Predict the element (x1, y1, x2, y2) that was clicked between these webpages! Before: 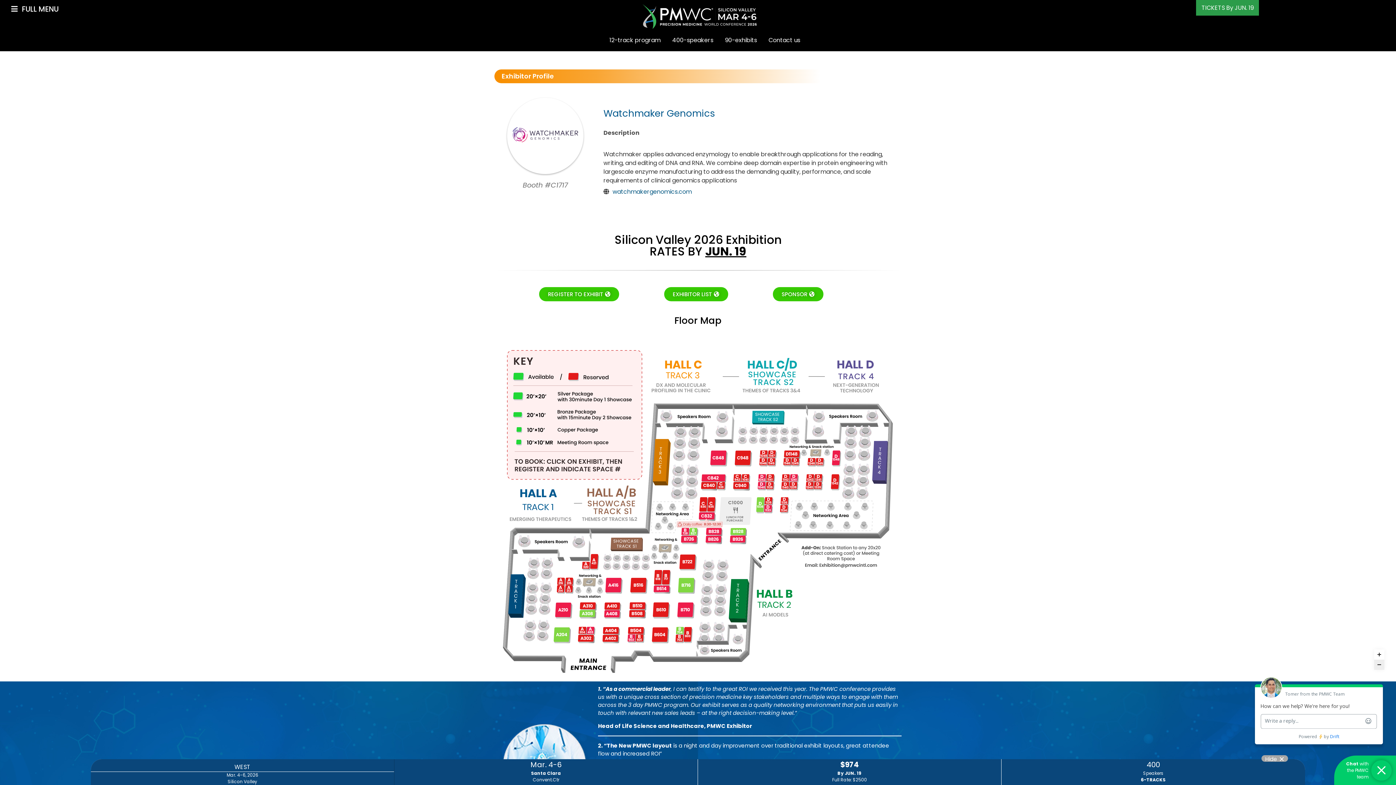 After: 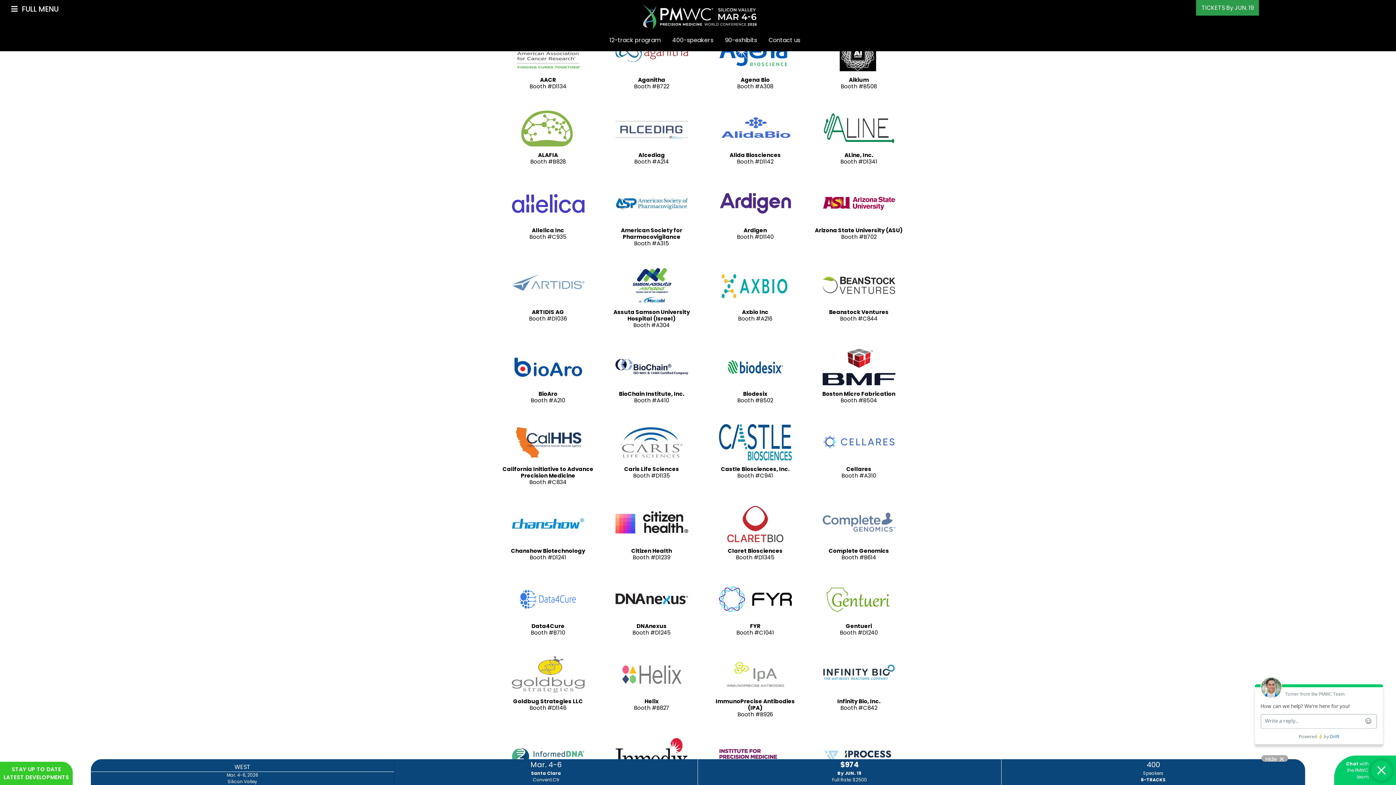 Action: bbox: (664, 287, 728, 301) label: EXHIBITOR LIST